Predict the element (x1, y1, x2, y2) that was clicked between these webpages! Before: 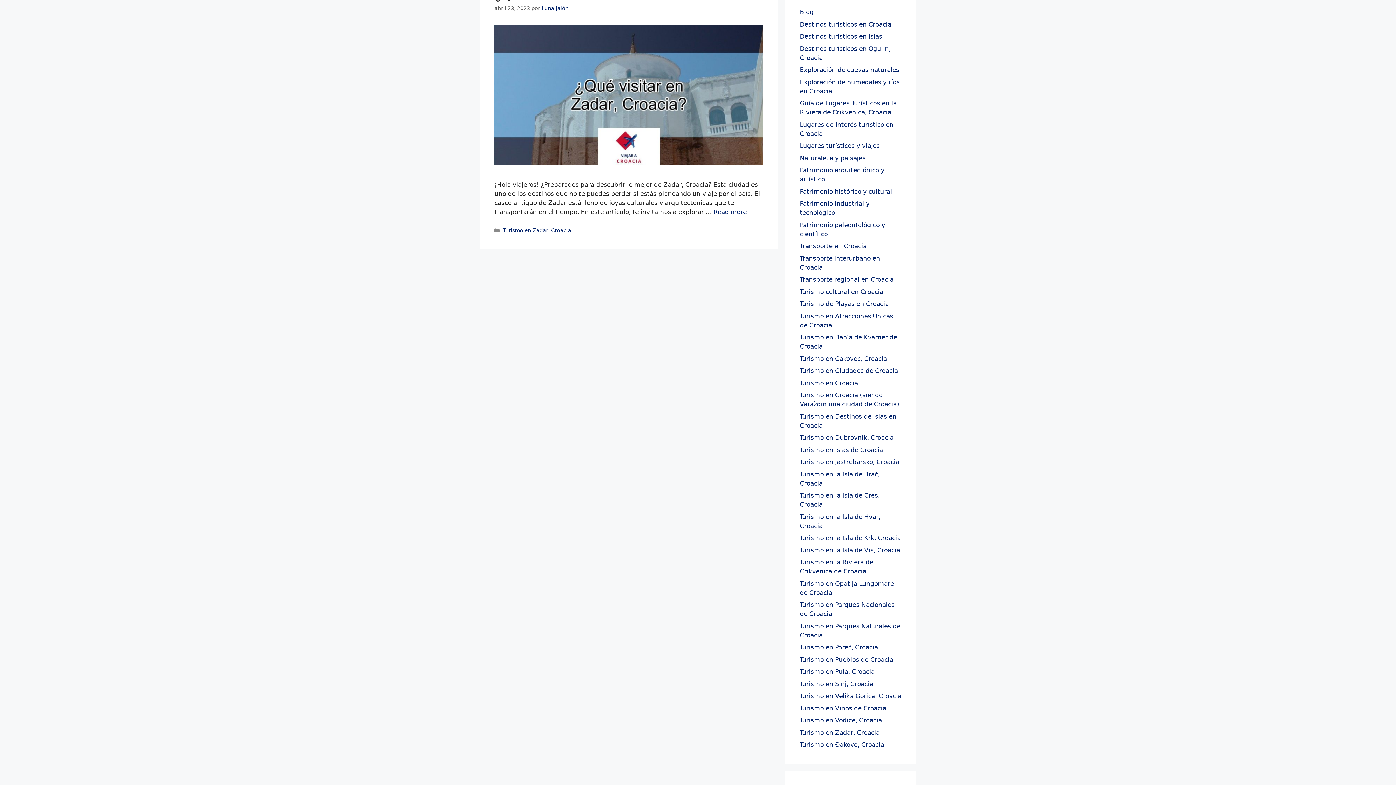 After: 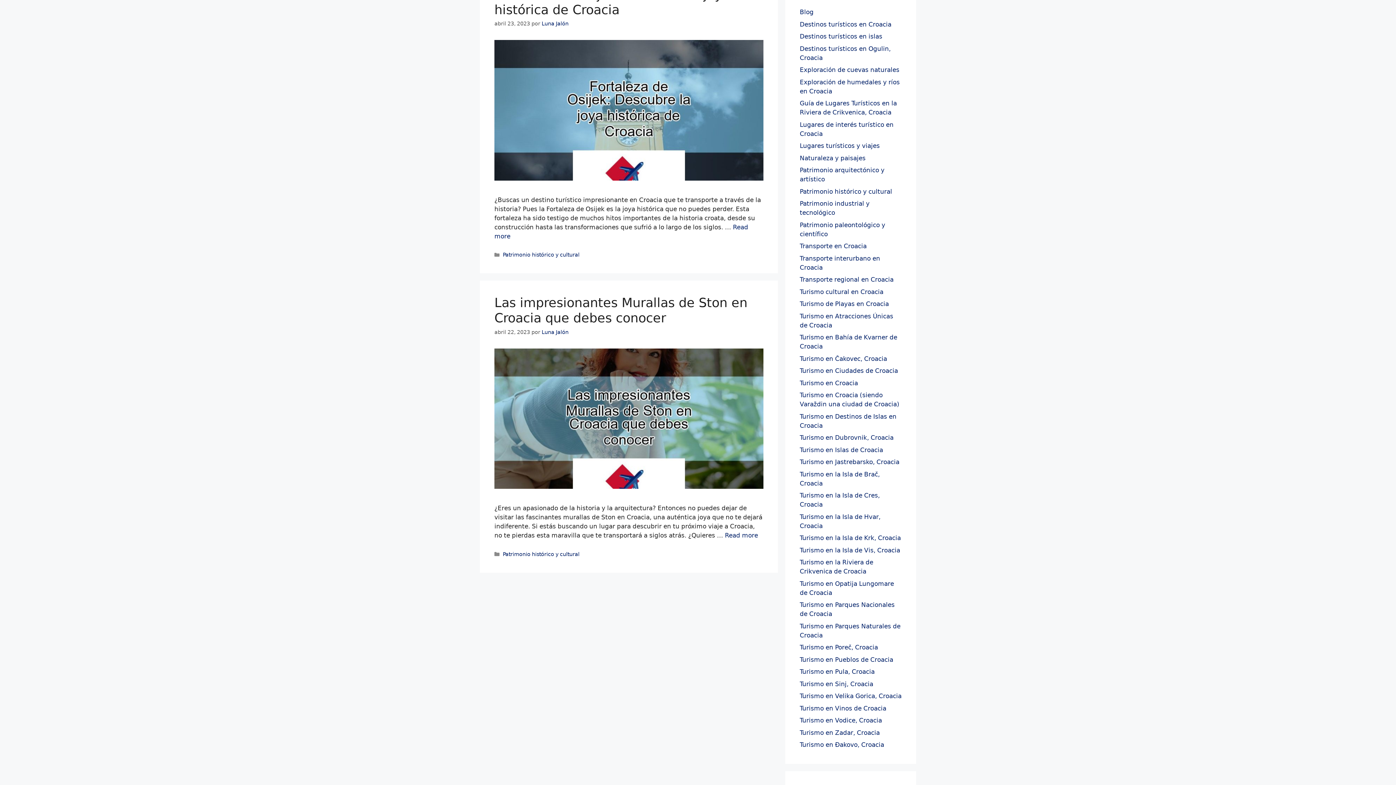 Action: label: Patrimonio histórico y cultural bbox: (800, 187, 892, 195)